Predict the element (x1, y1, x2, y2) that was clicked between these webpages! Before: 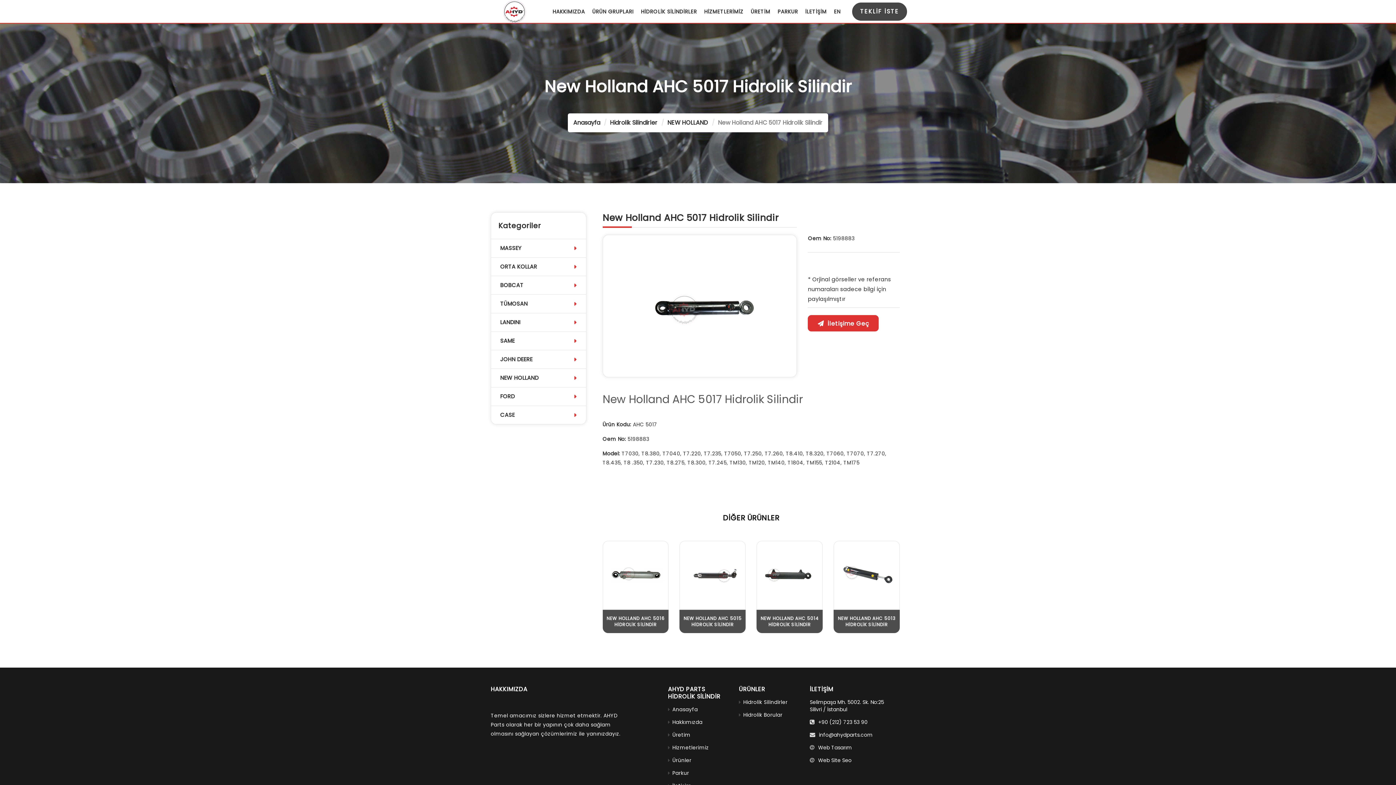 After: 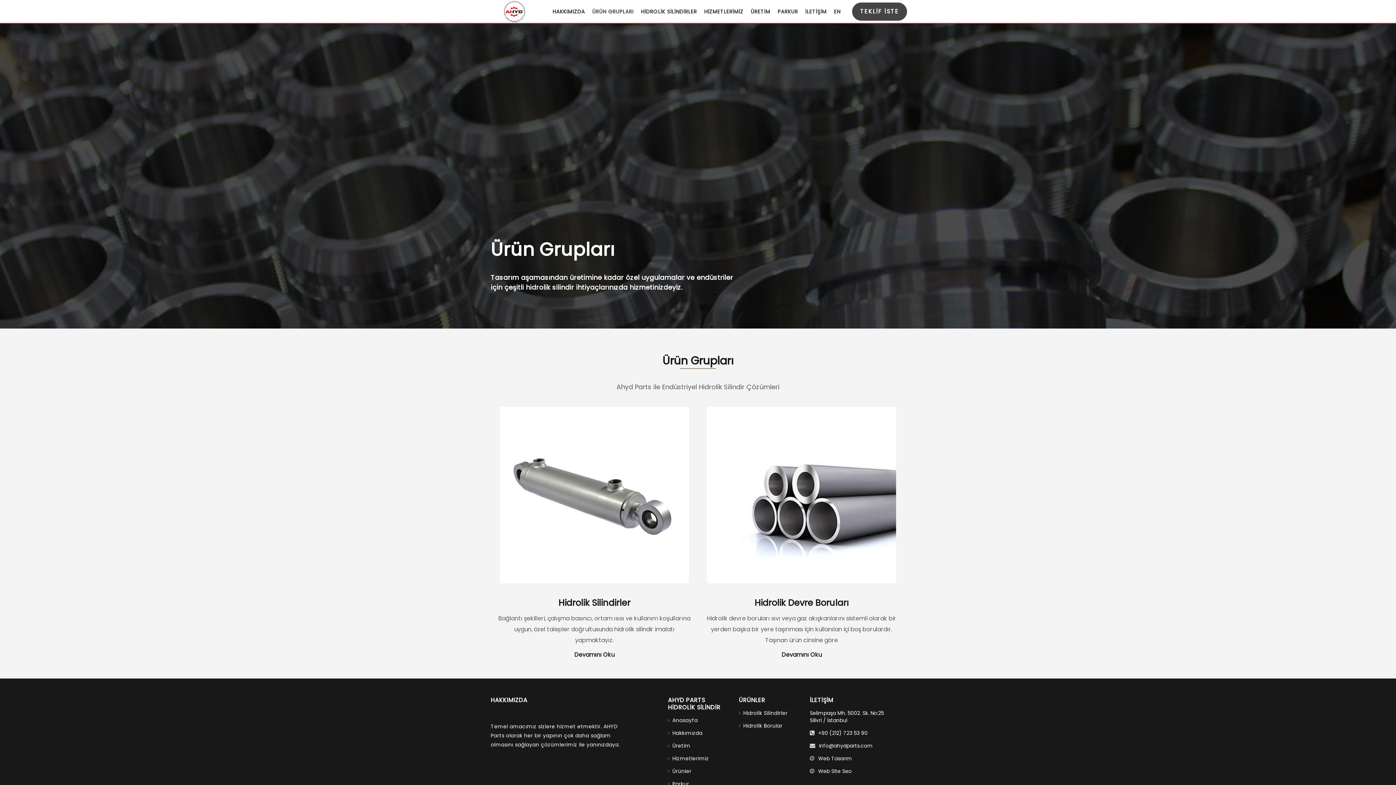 Action: label: ÜRÜN GRUPLARI bbox: (592, 0, 633, 23)